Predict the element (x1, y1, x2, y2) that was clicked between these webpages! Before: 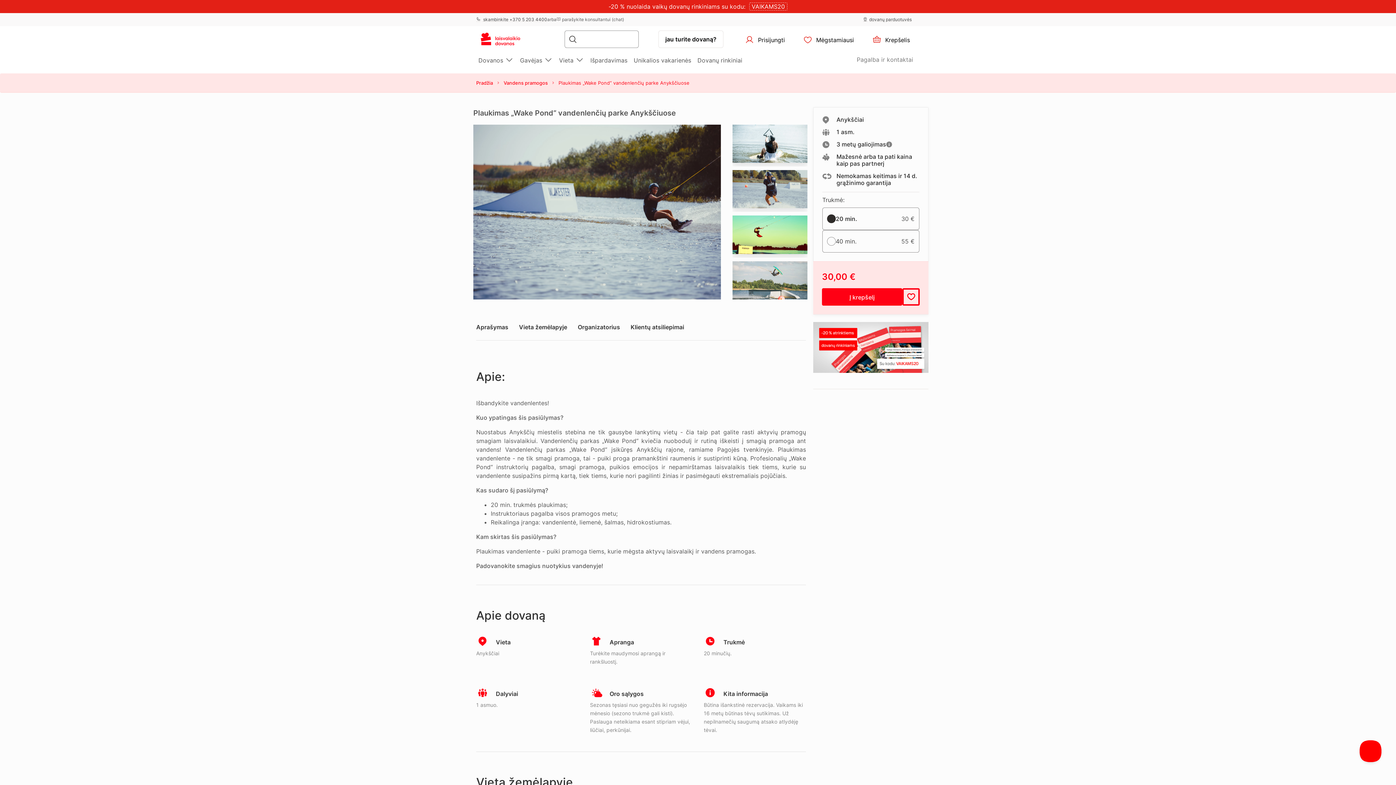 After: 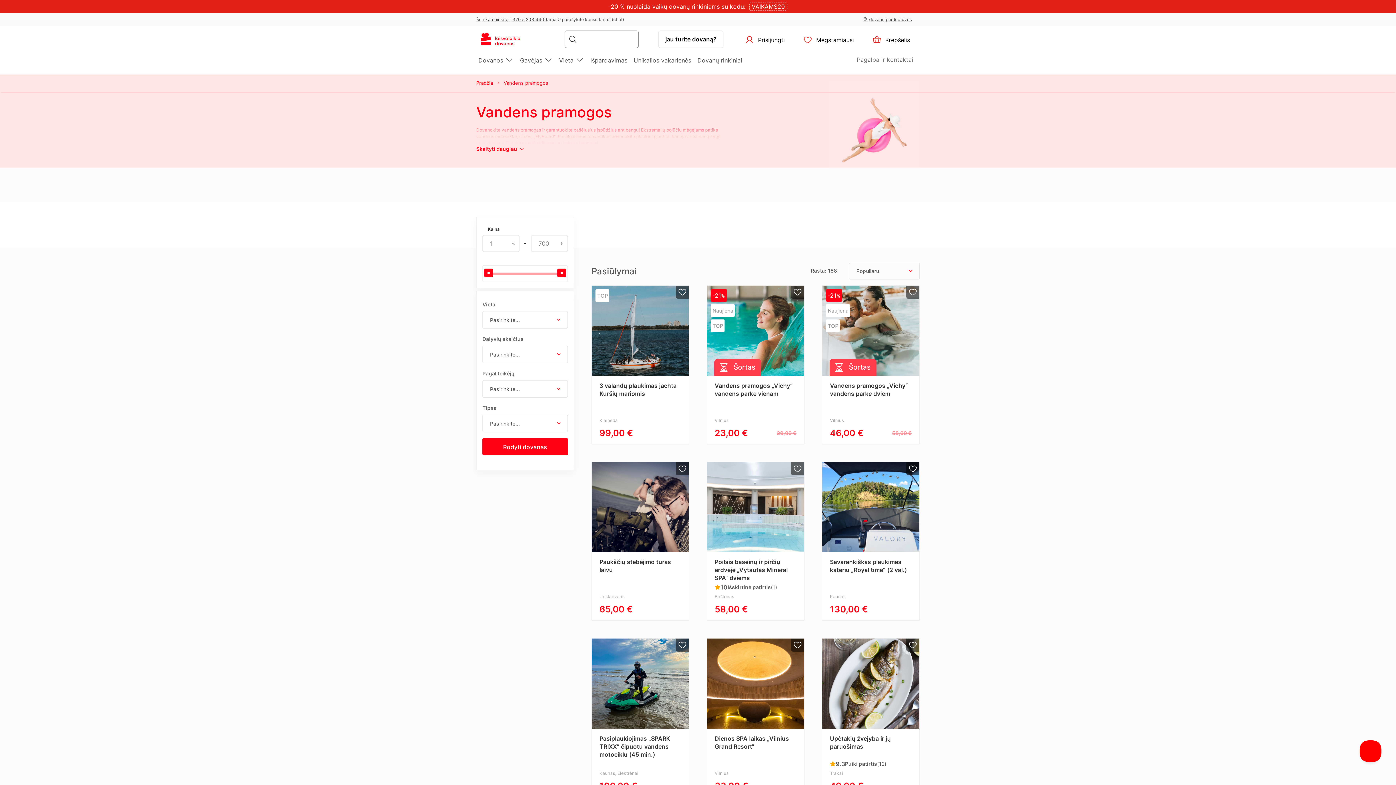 Action: label: Vandens pramogos bbox: (503, 80, 548, 85)